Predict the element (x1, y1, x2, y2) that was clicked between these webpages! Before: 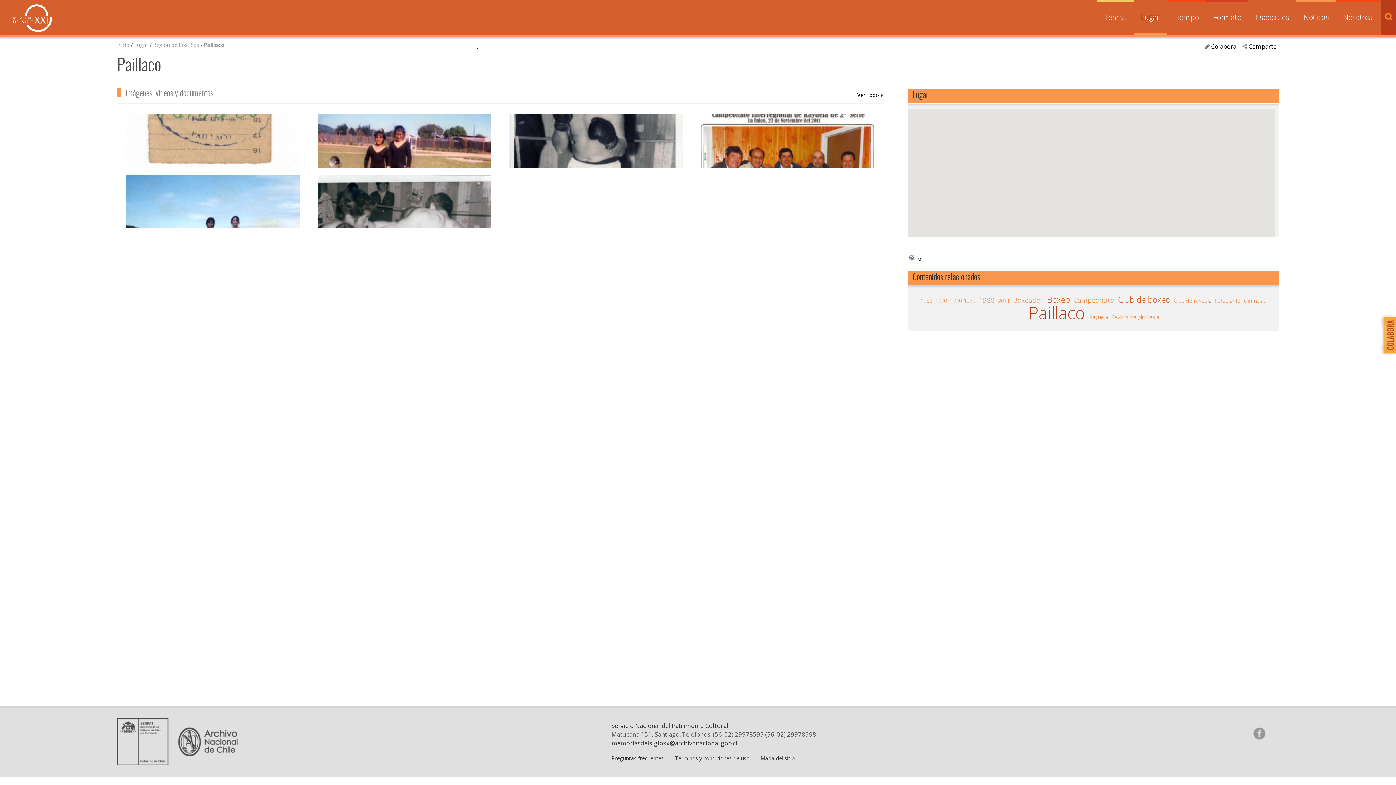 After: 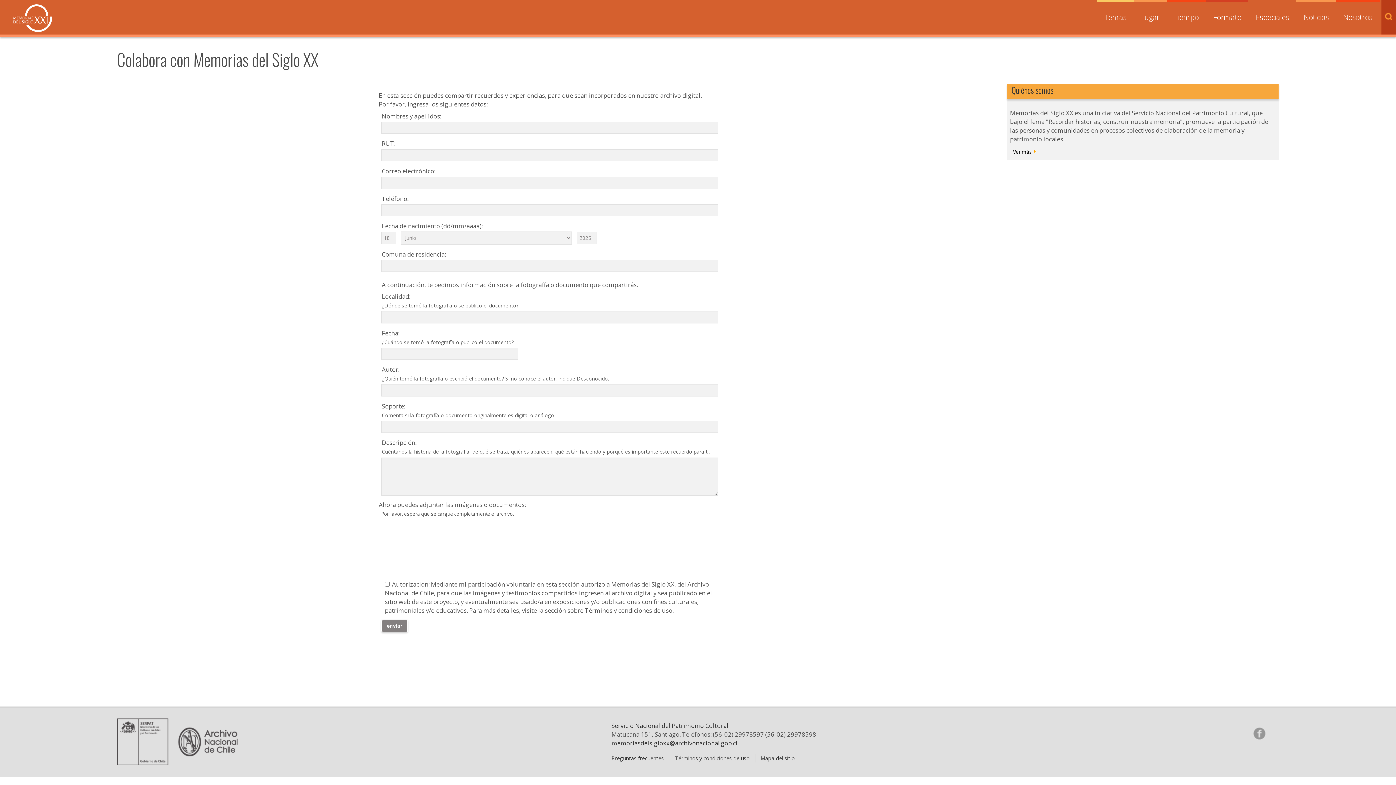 Action: label: Colabora con Memoria del Siglo XX bbox: (1380, 314, 1396, 356)